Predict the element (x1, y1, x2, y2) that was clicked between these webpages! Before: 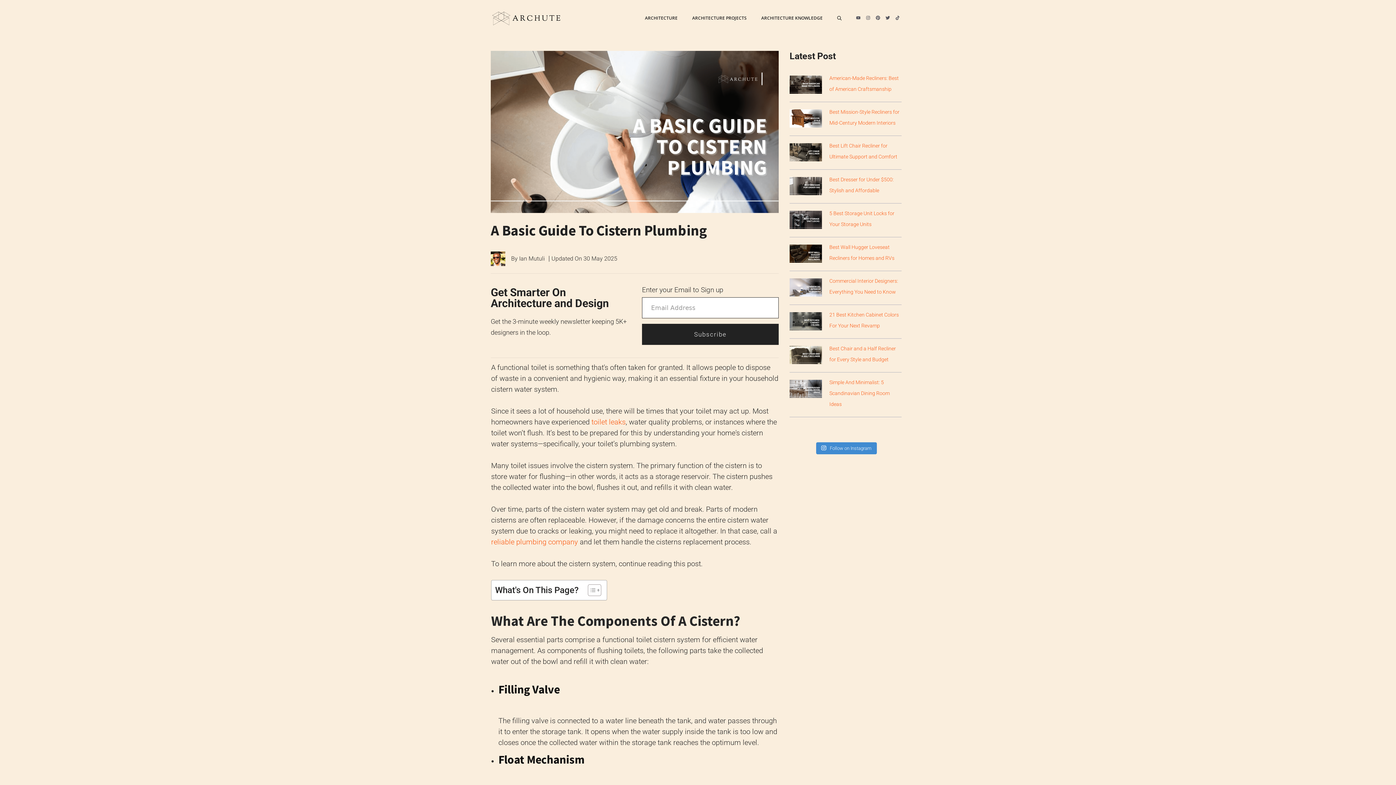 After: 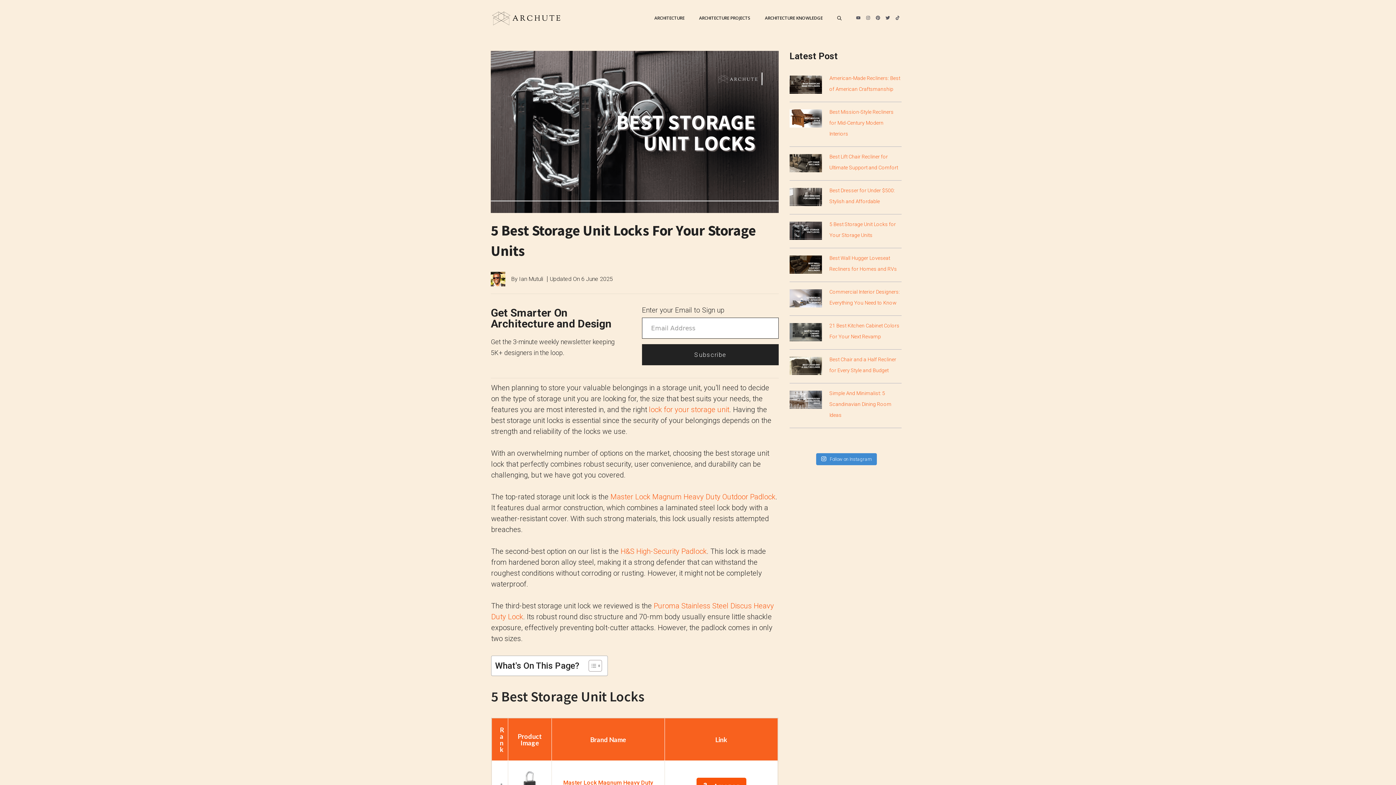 Action: bbox: (789, 214, 822, 223)